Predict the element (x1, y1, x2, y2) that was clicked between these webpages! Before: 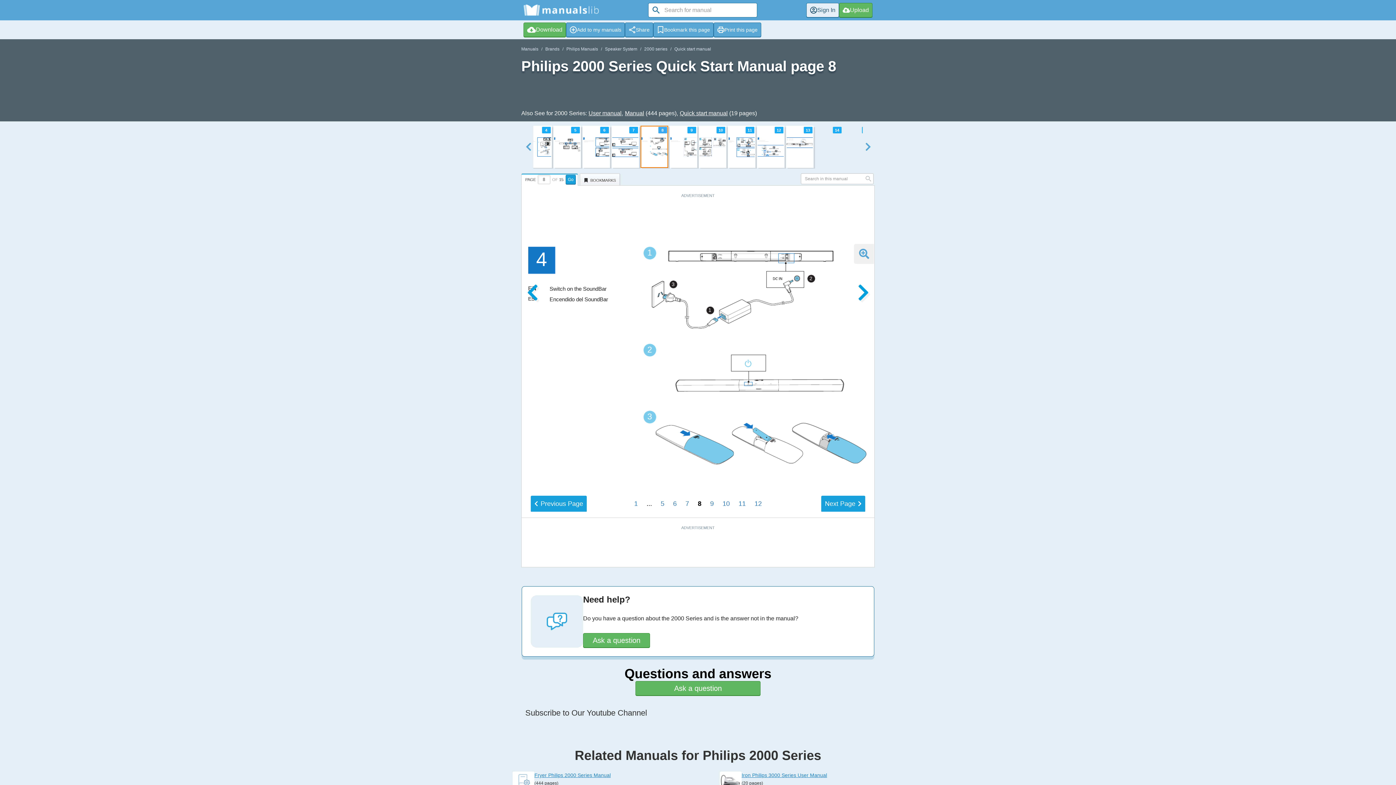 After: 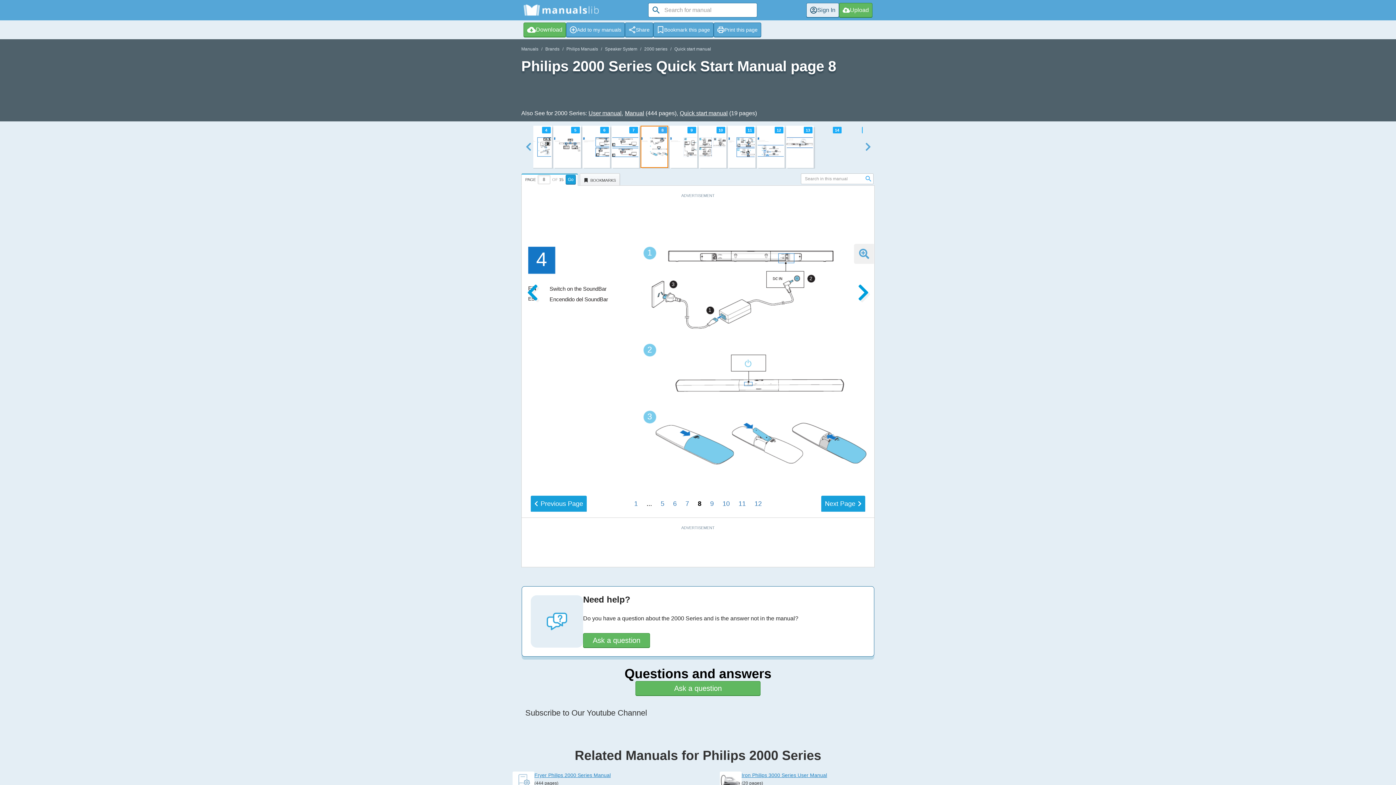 Action: bbox: (863, 173, 873, 184)